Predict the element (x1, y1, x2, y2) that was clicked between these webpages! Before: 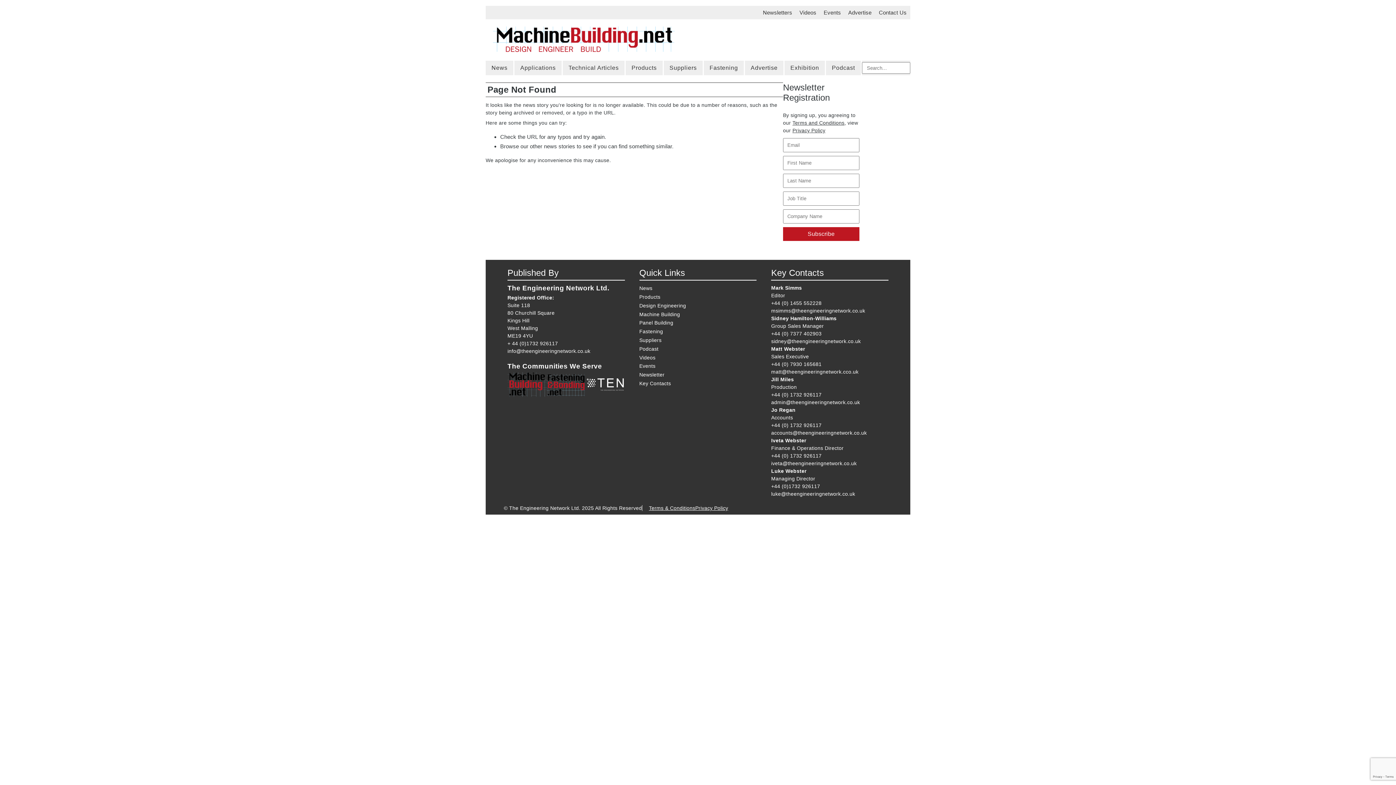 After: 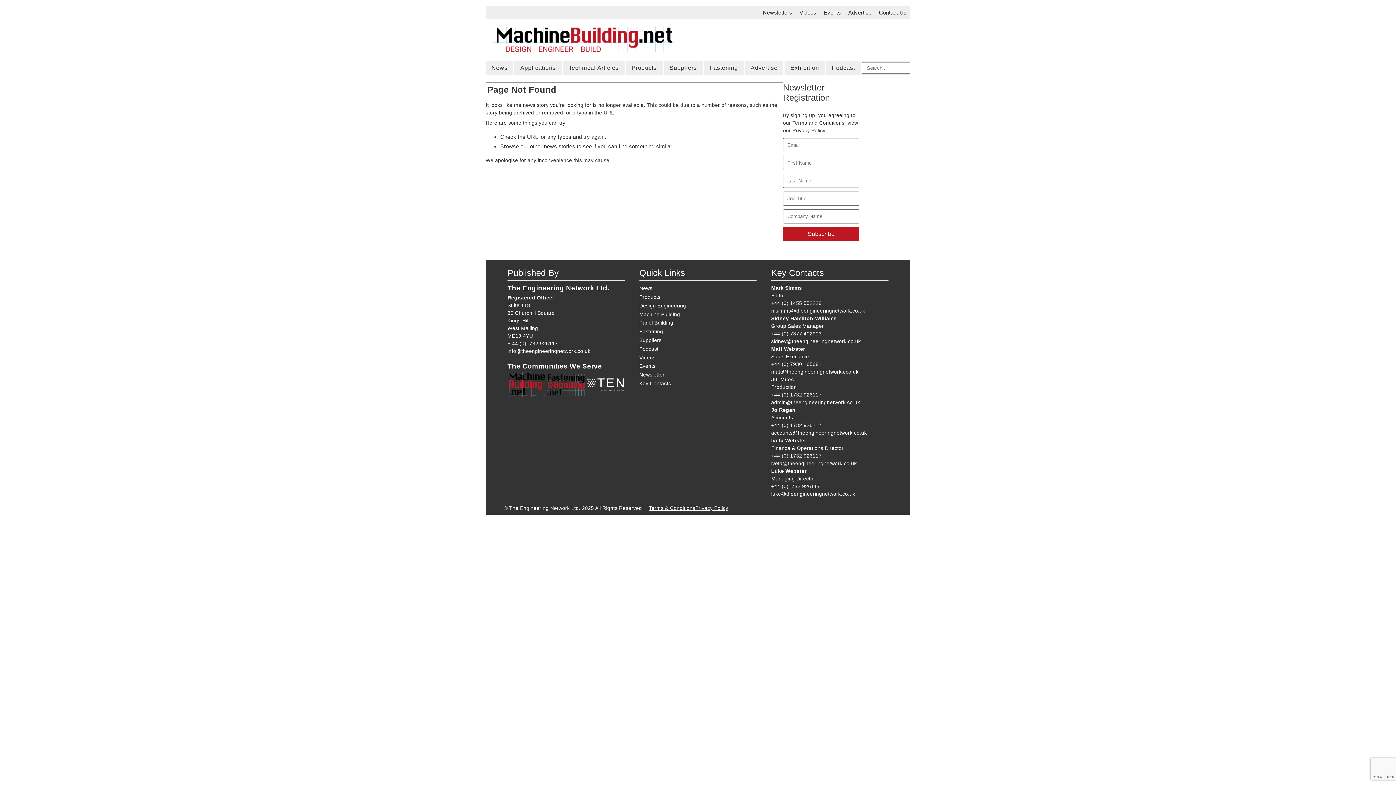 Action: bbox: (771, 483, 888, 490) label: +44 (0)1732 926117